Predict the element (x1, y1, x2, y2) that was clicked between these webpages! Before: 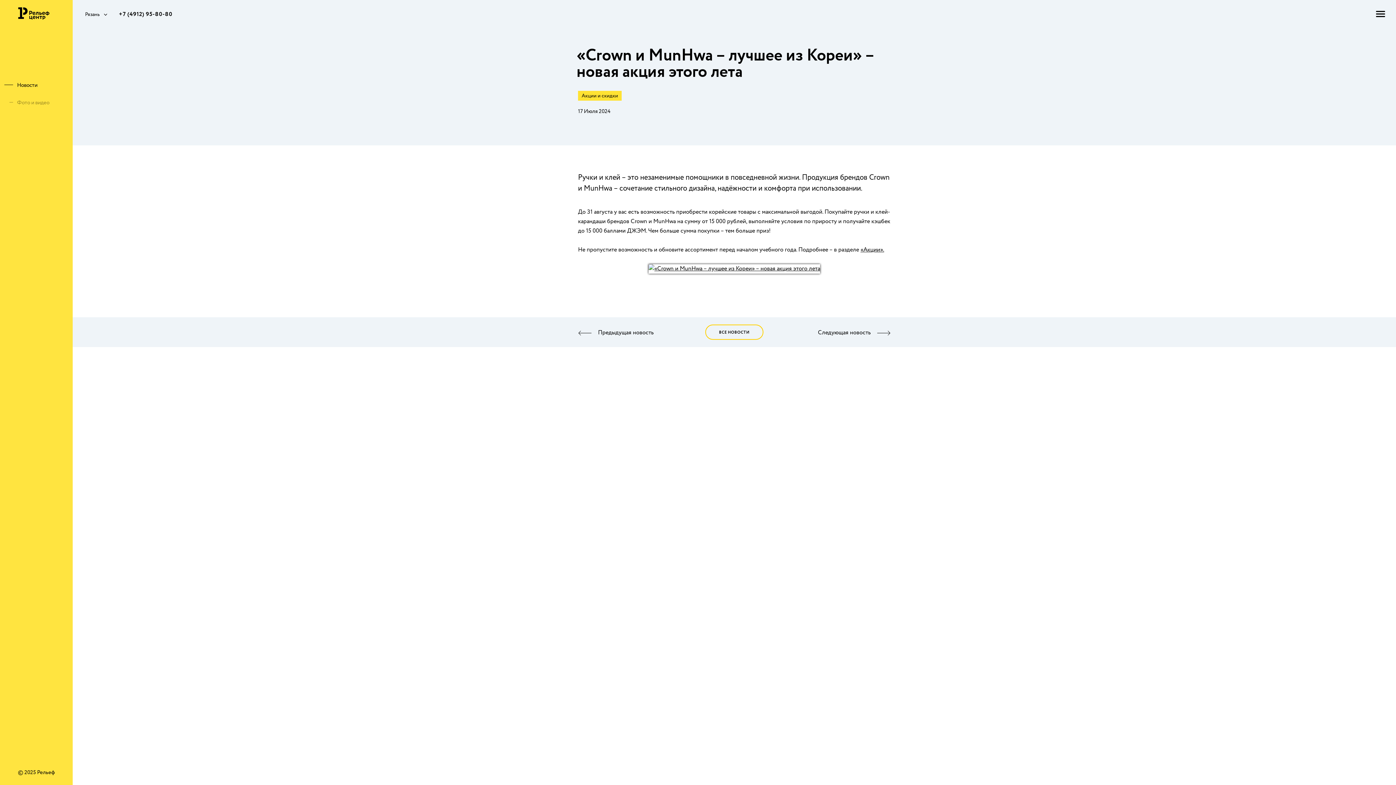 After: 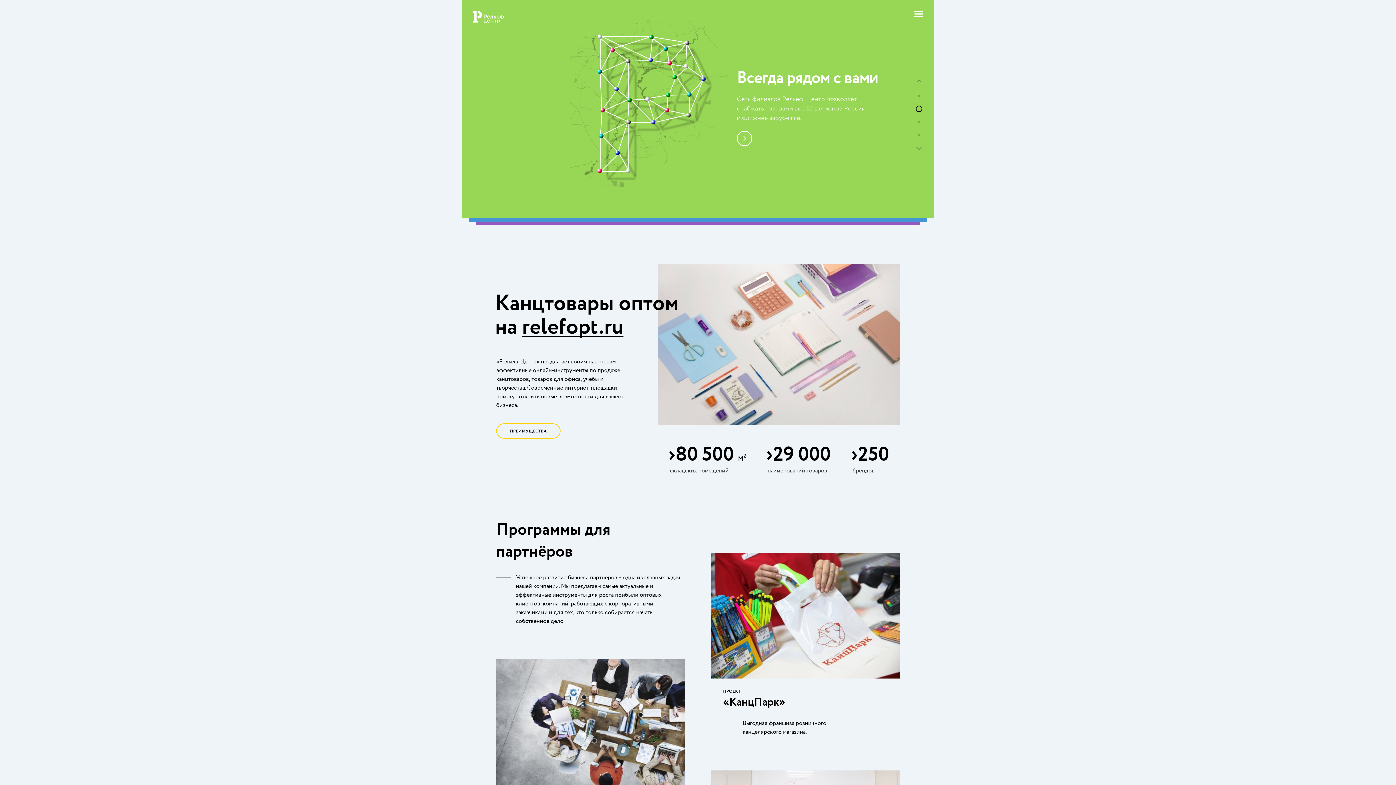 Action: bbox: (18, 7, 49, 20)